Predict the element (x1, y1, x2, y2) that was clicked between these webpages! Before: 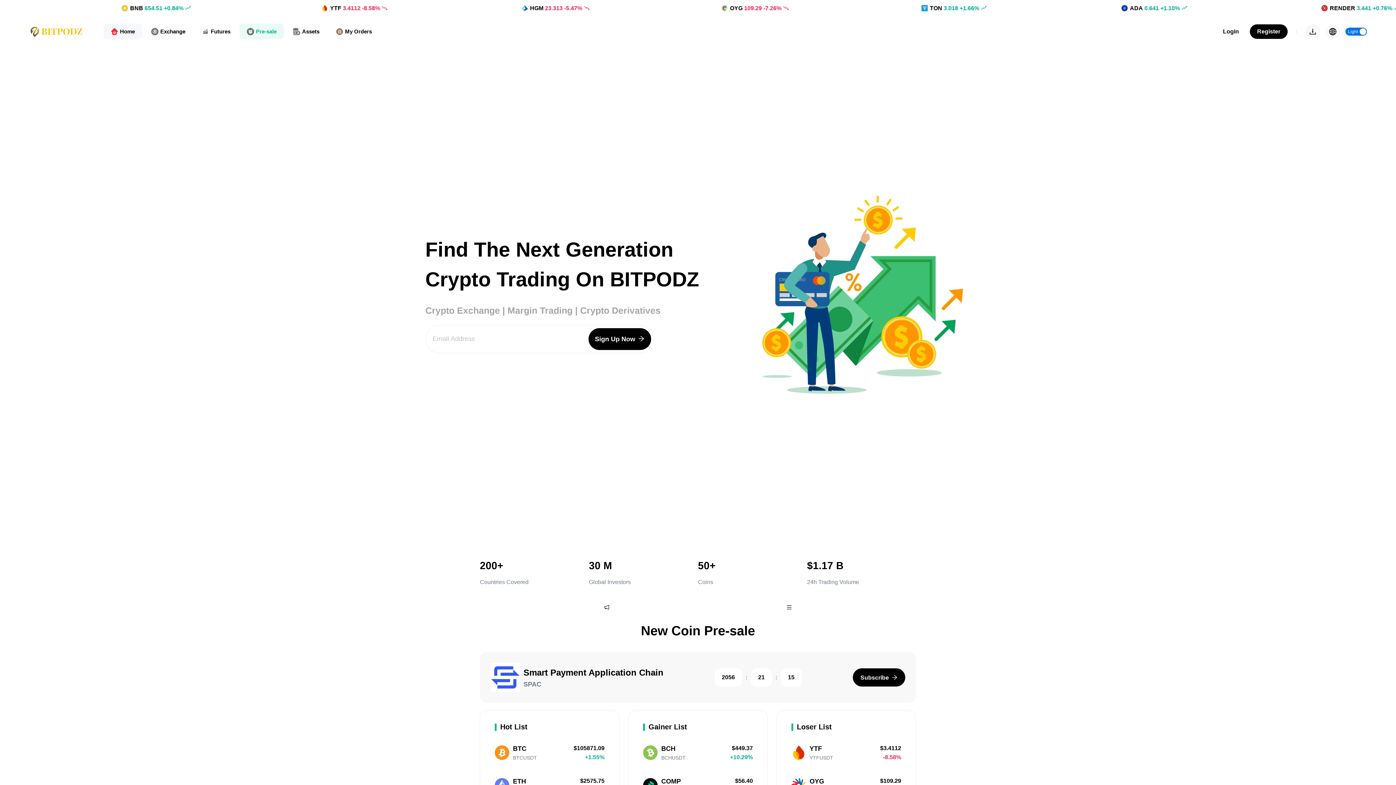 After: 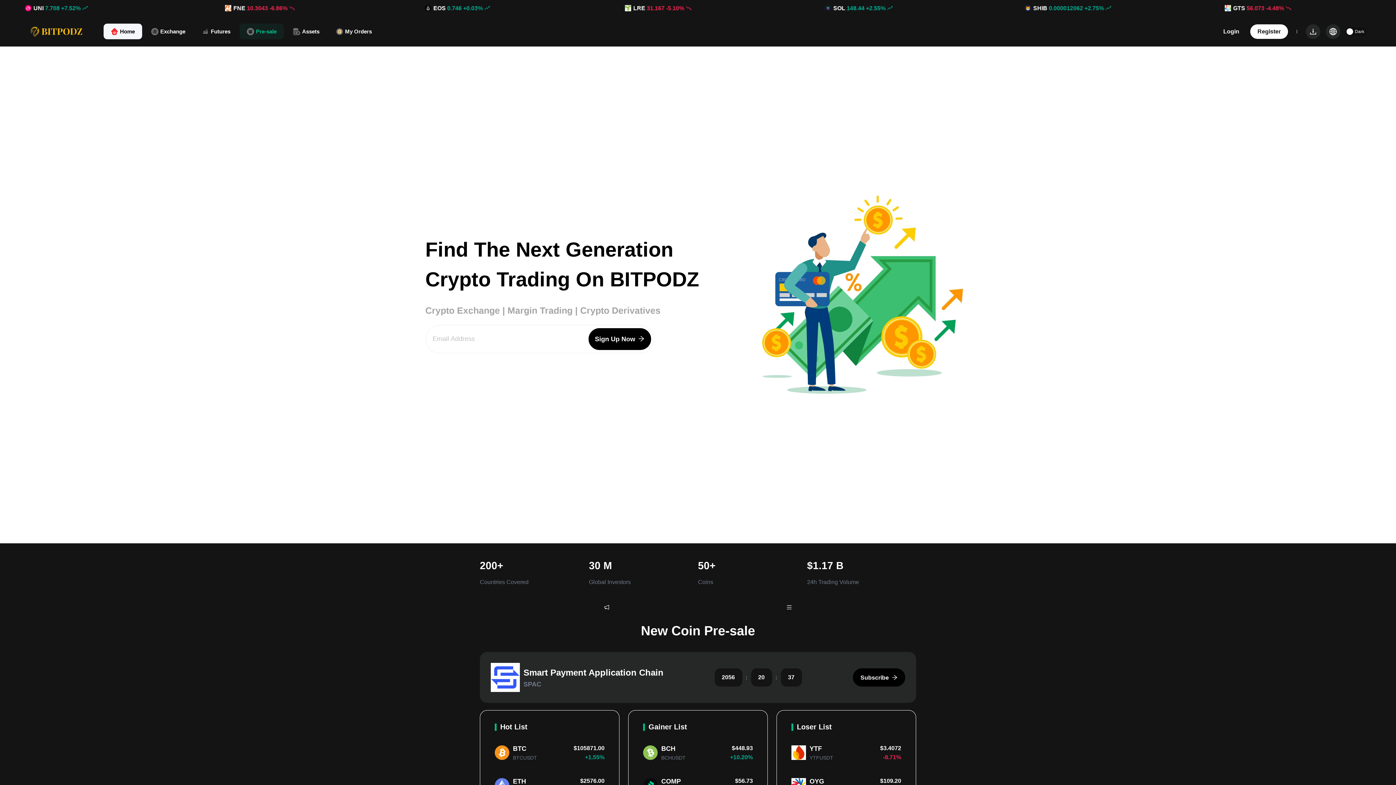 Action: label: Light bbox: (1345, 27, 1367, 35)